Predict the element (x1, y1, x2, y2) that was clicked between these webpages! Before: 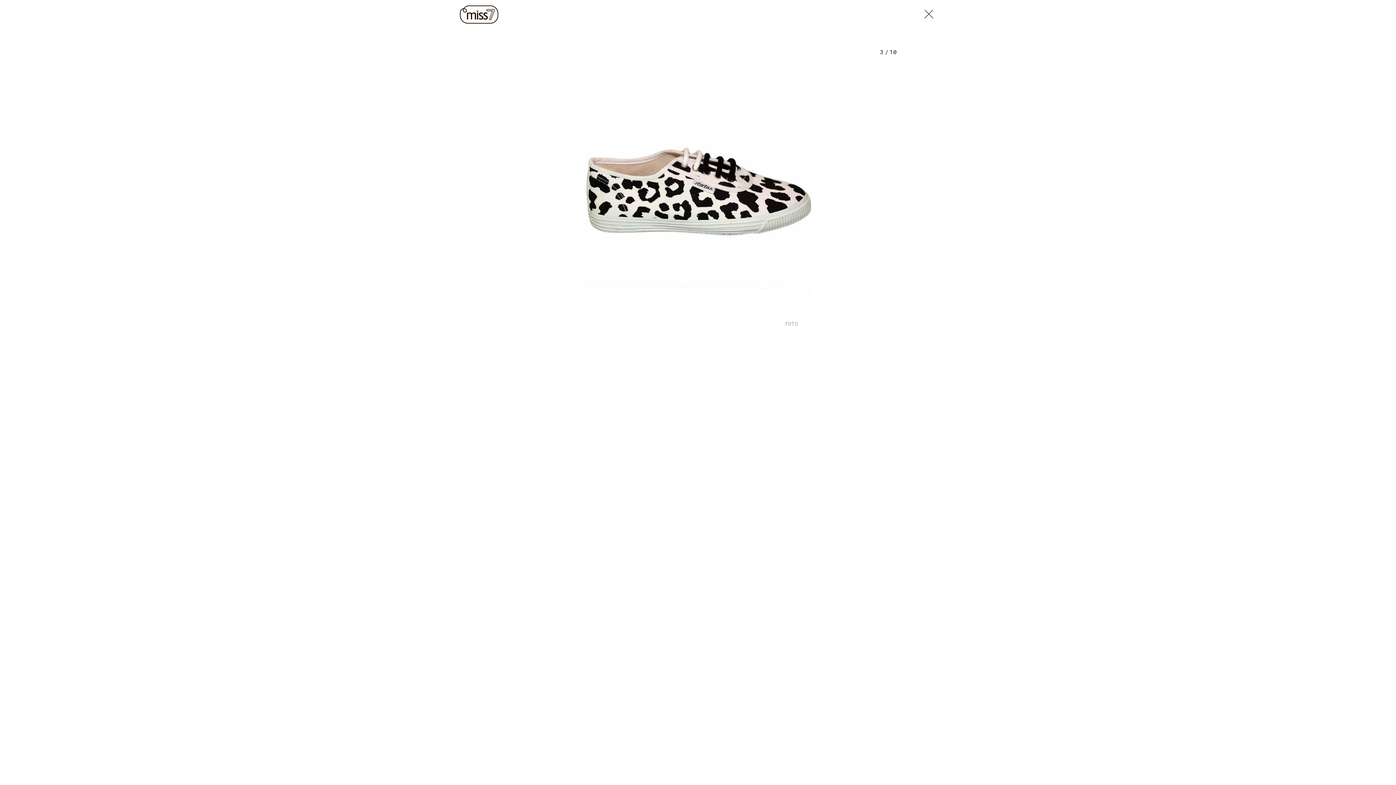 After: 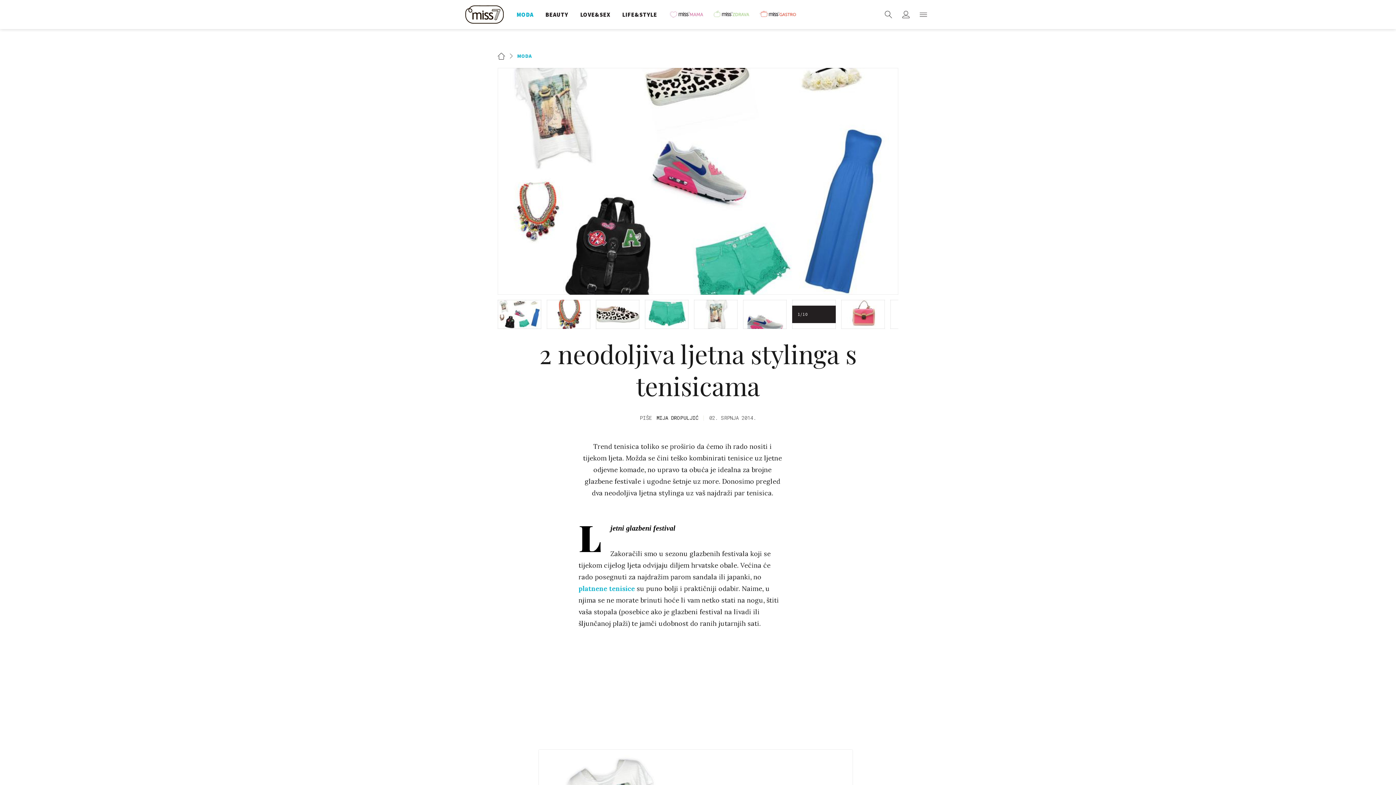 Action: bbox: (921, 5, 936, 19)